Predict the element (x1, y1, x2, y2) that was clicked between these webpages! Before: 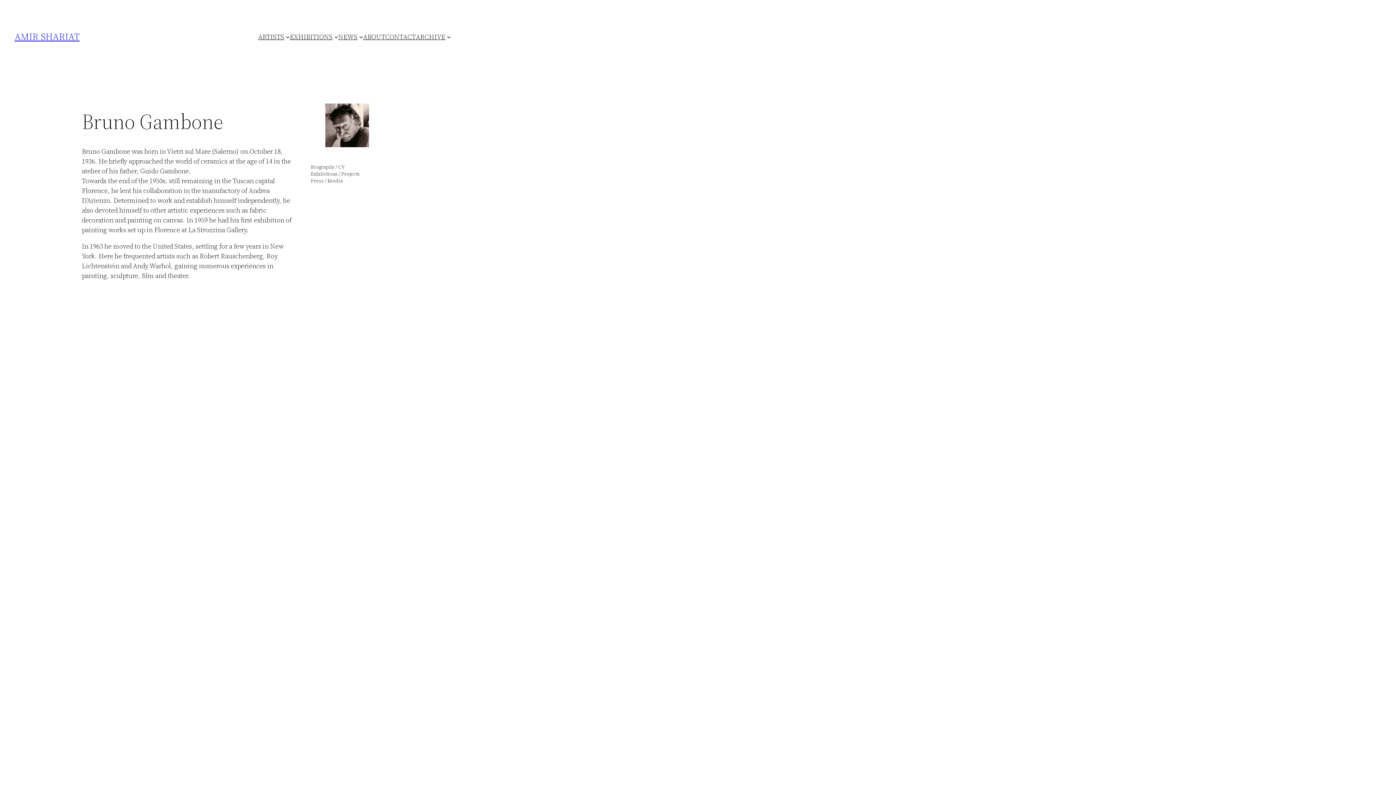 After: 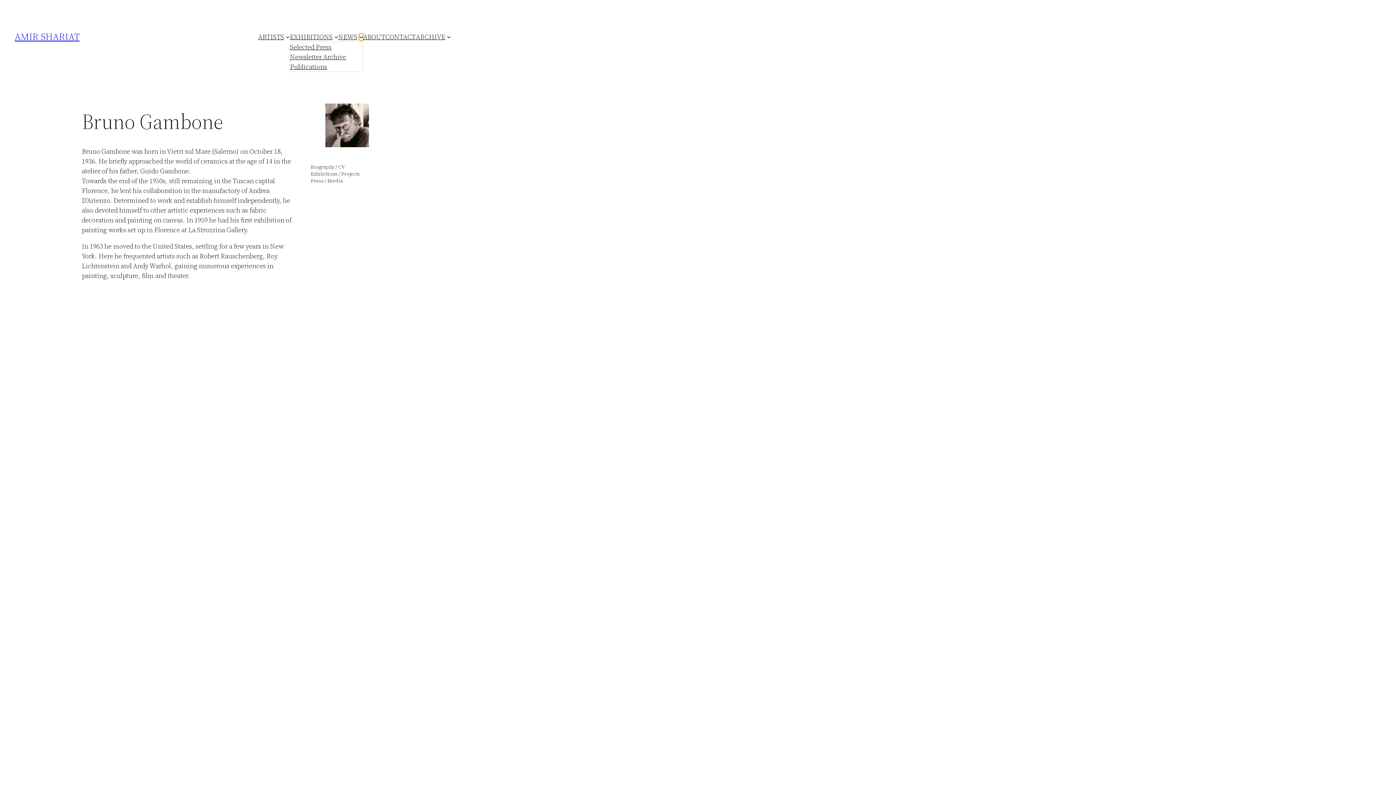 Action: bbox: (359, 34, 363, 38) label: News submenu